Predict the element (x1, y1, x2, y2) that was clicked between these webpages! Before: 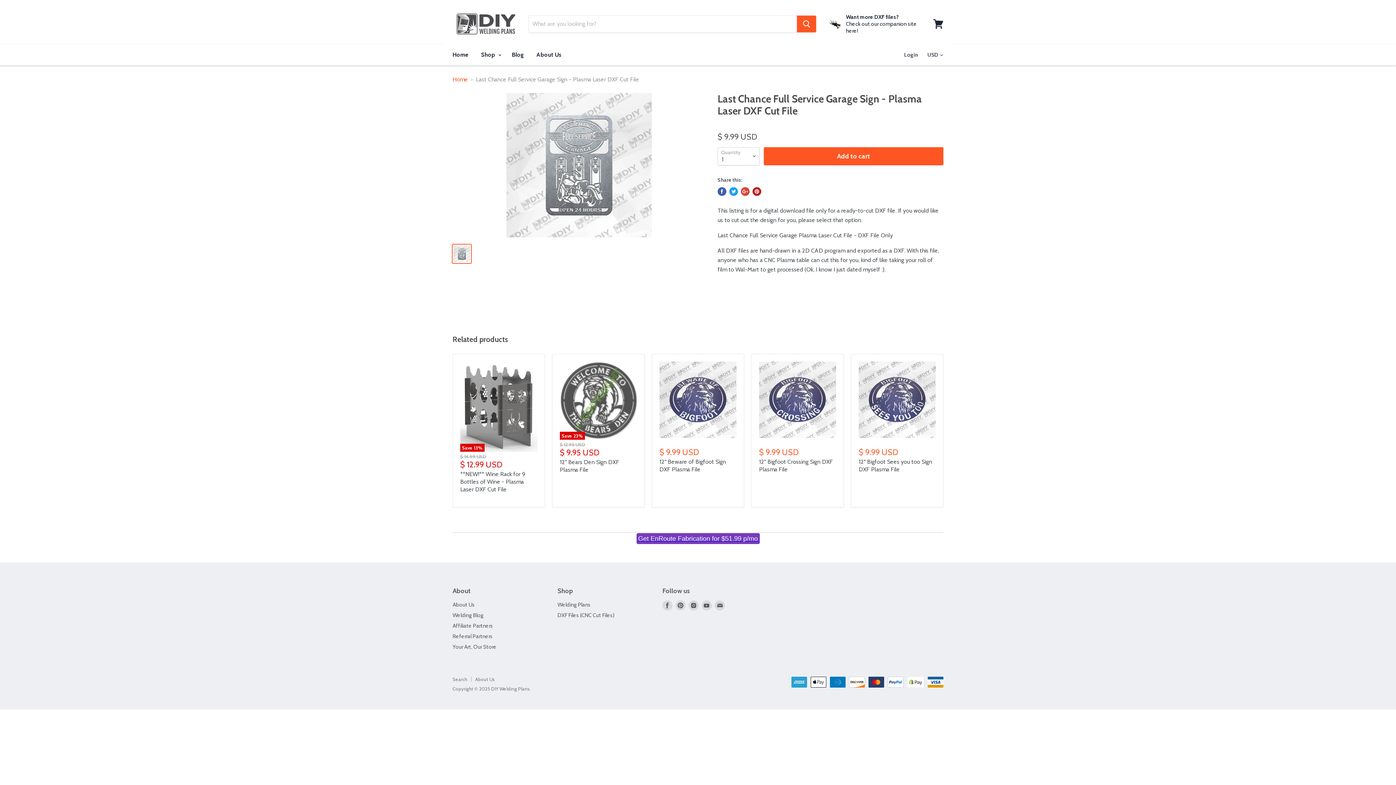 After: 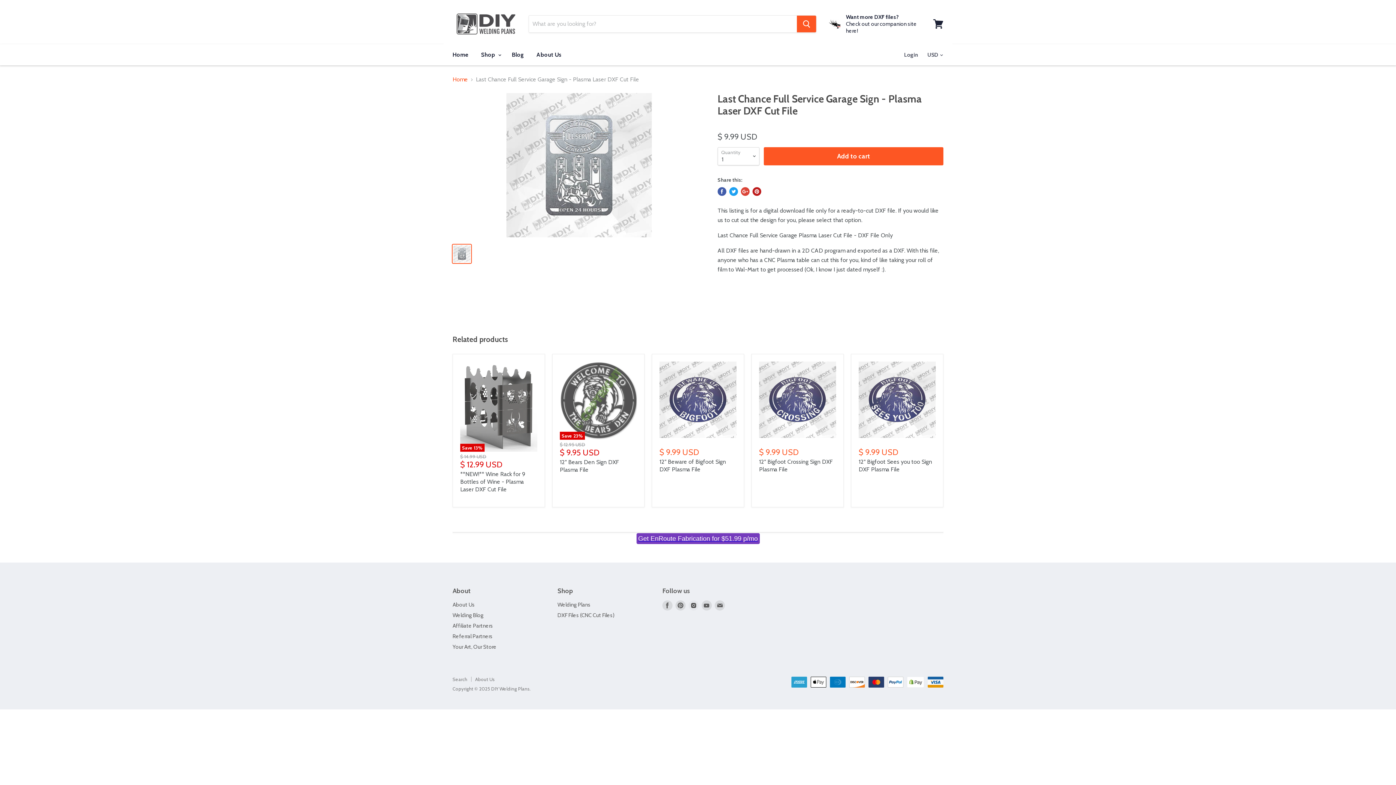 Action: bbox: (687, 599, 700, 612) label: Find us on Instagram